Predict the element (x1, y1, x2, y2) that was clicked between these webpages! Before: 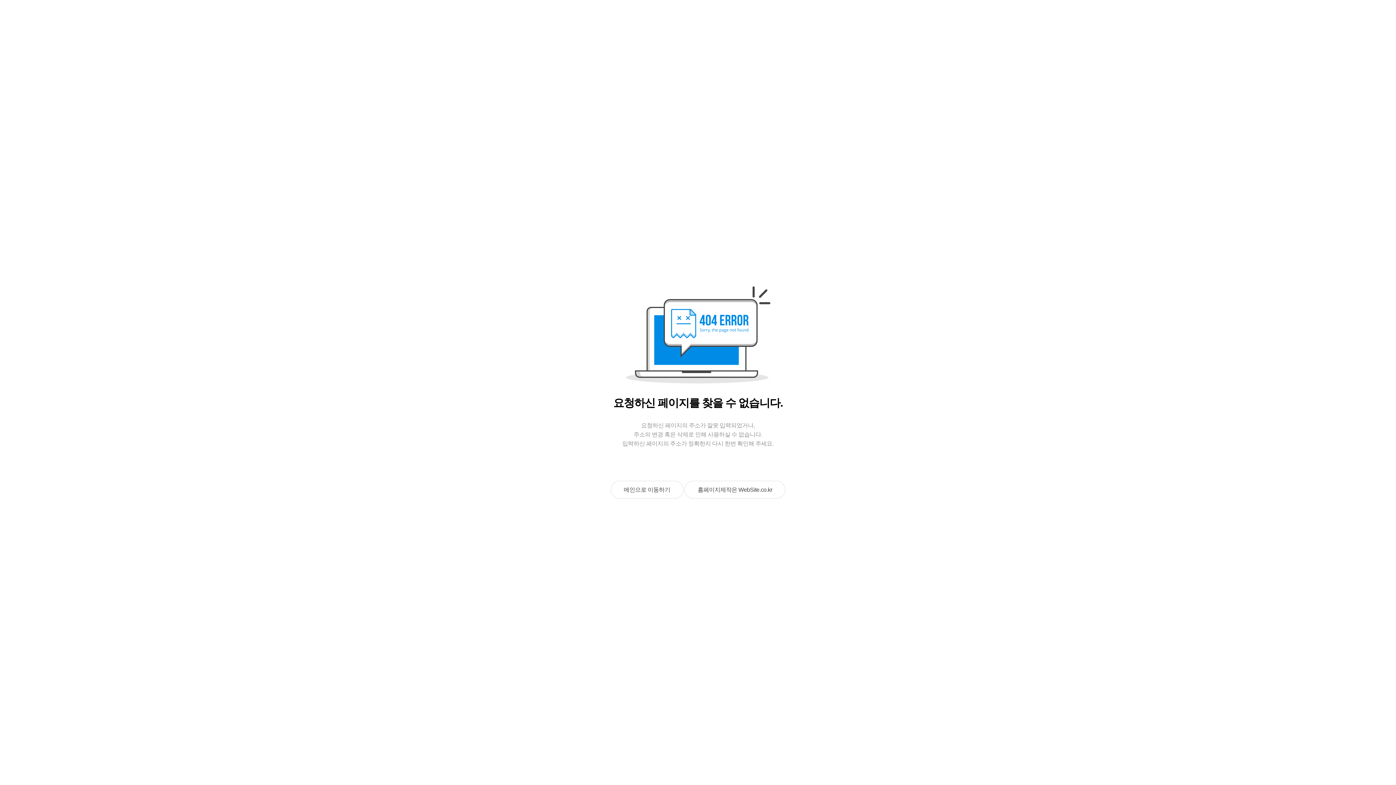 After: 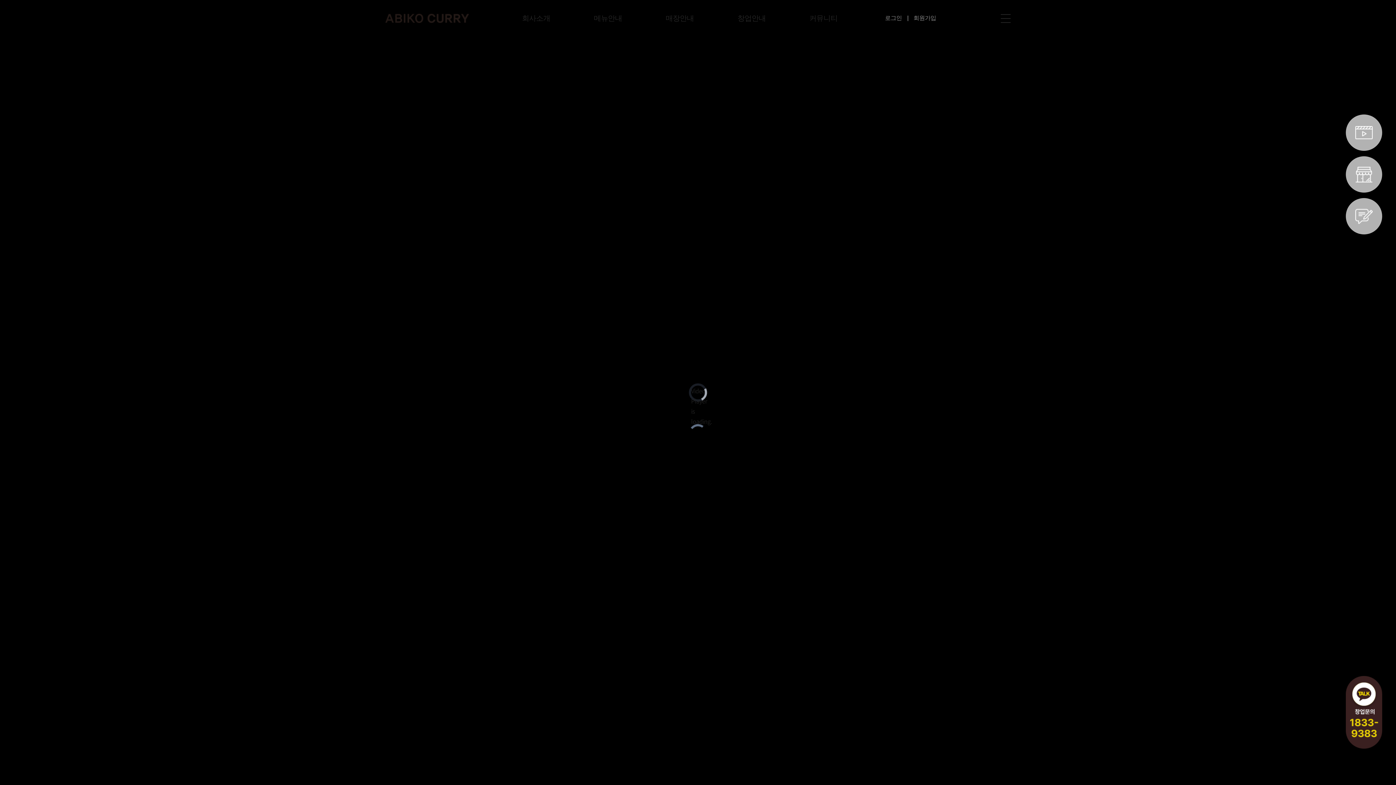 Action: label: 메인으로 이동하기 bbox: (610, 481, 683, 498)